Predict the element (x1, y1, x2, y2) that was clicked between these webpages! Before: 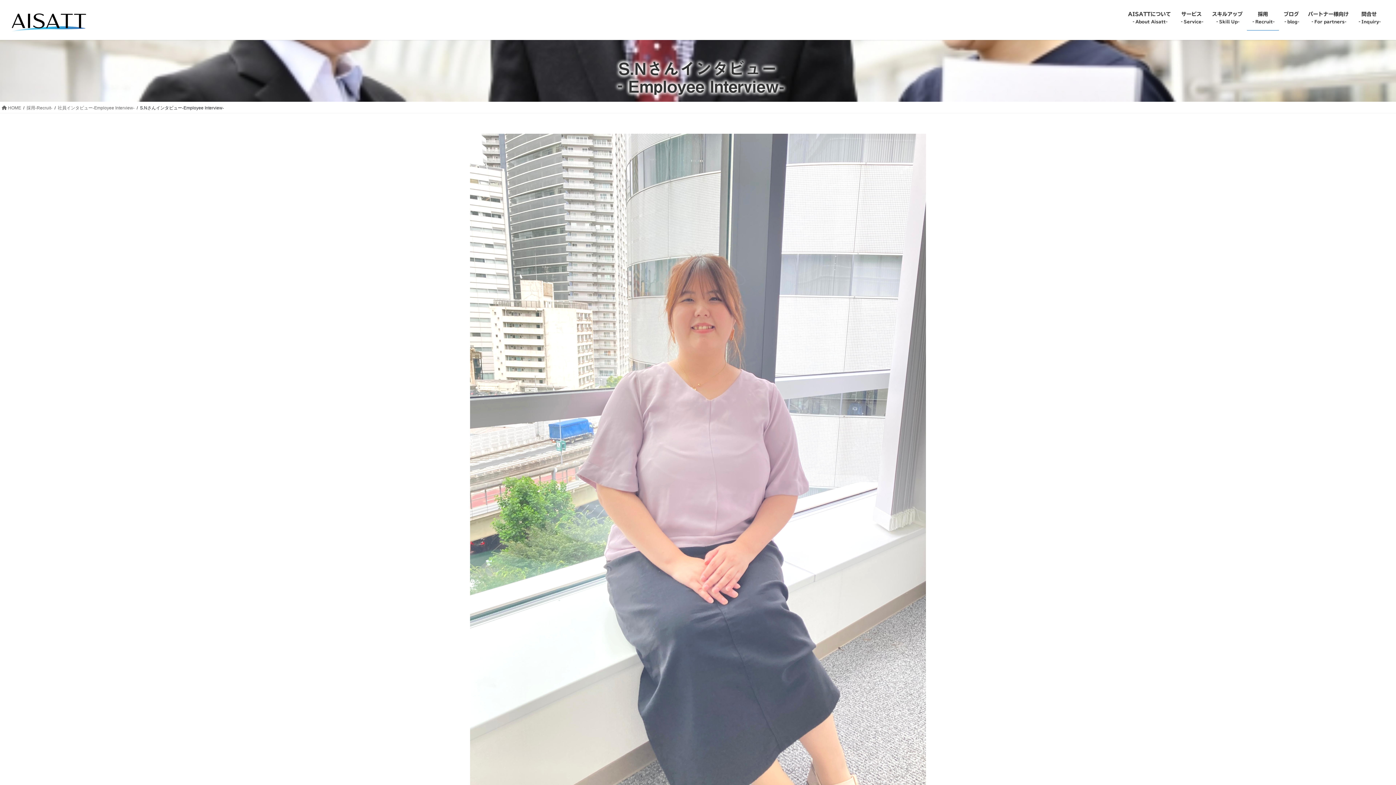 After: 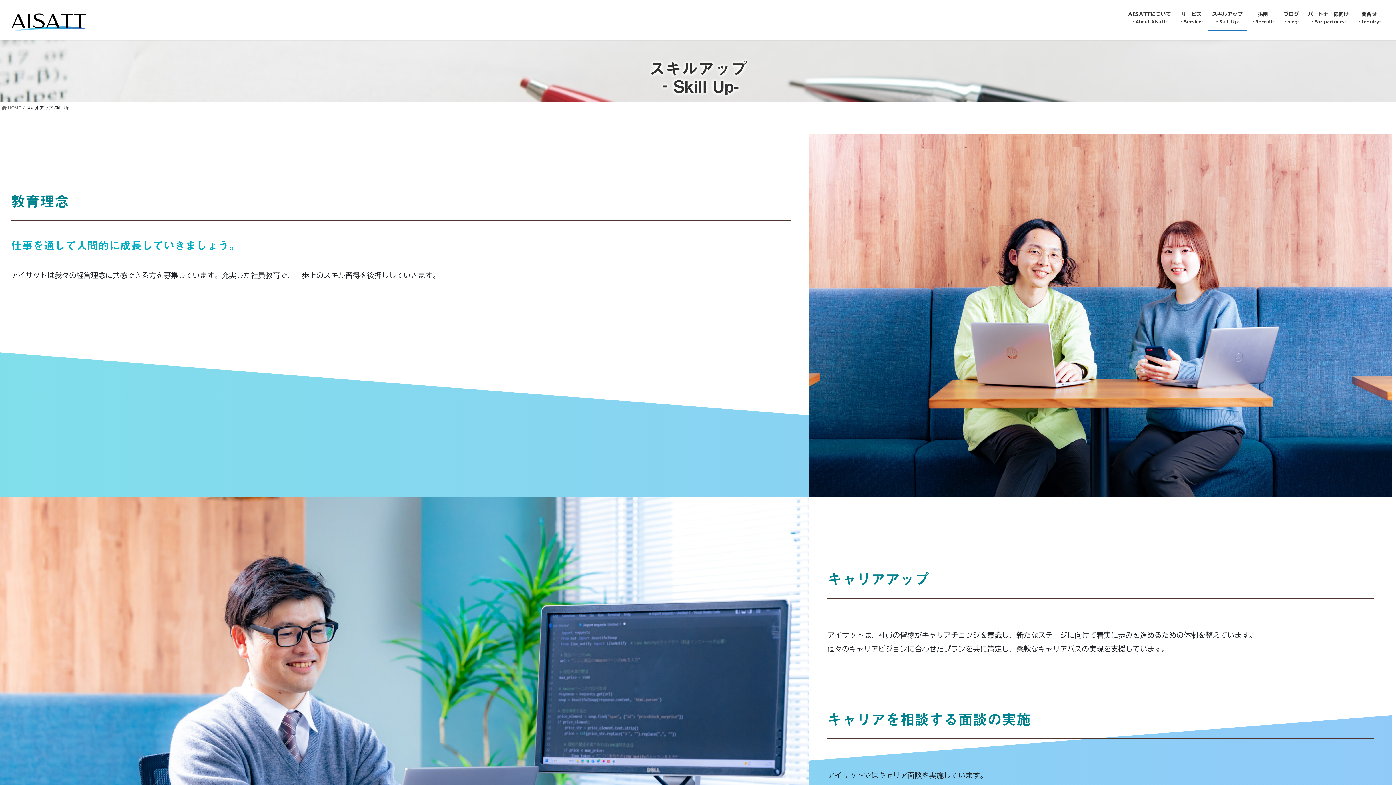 Action: label: スキルアップ


‐Skill Up- bbox: (1208, 5, 1247, 30)